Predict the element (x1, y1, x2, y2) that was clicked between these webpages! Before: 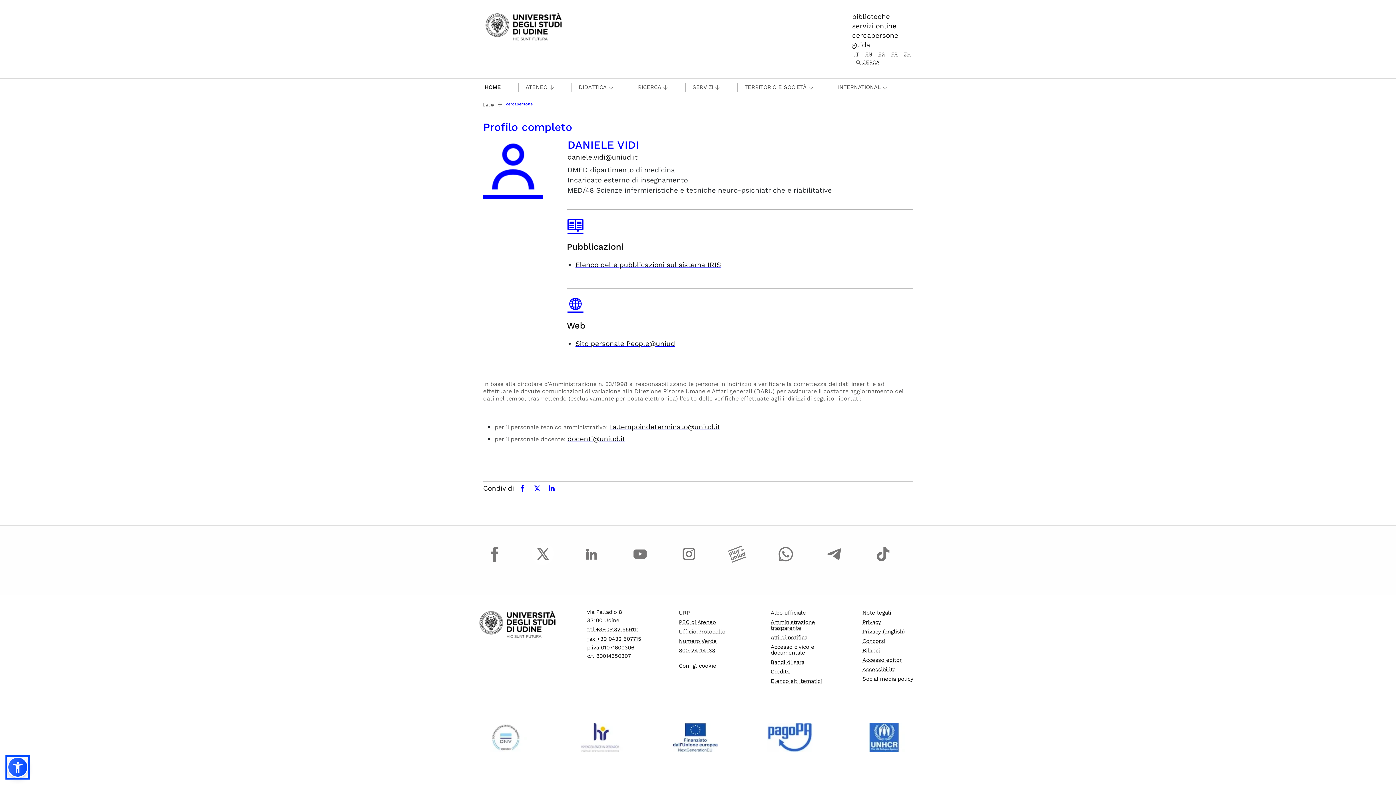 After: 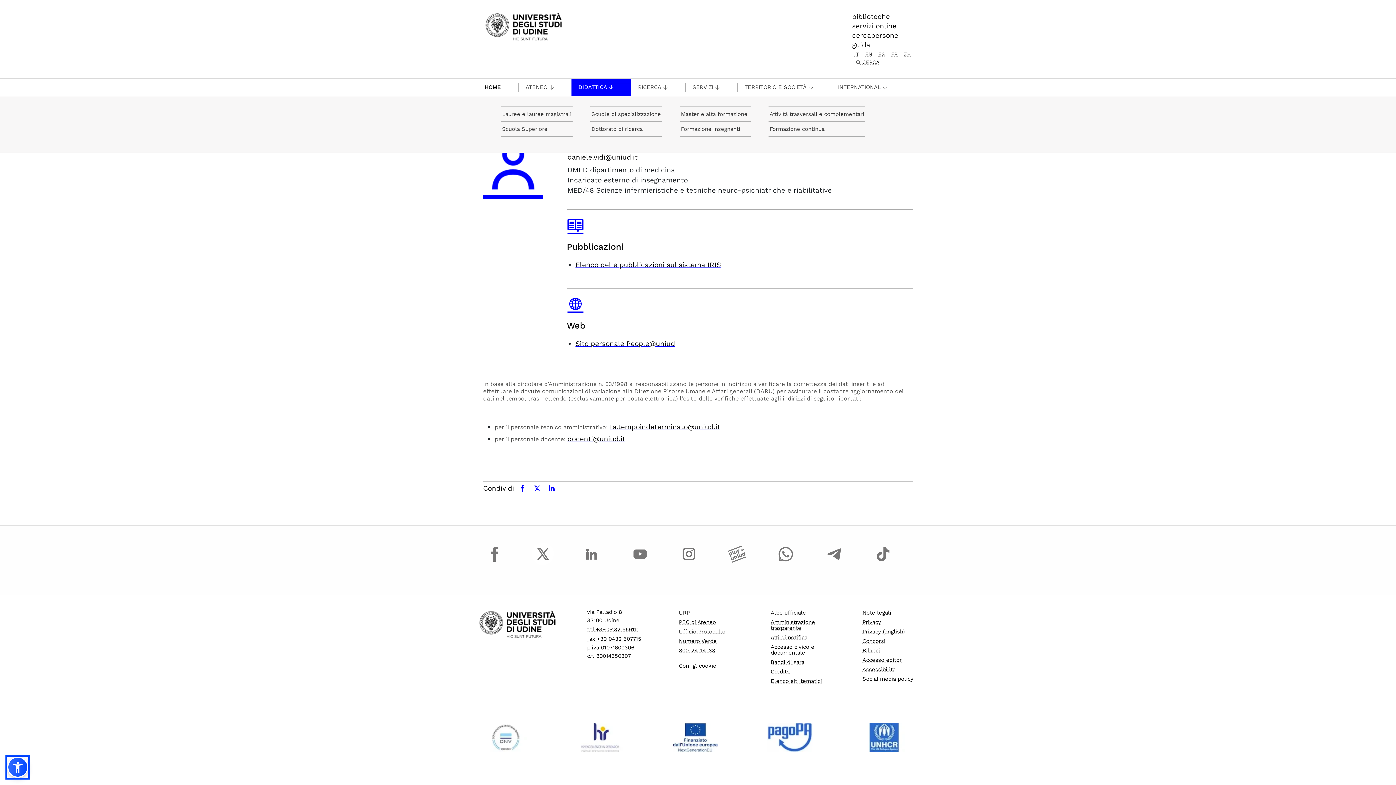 Action: label: DIDATTICA bbox: (571, 82, 630, 92)